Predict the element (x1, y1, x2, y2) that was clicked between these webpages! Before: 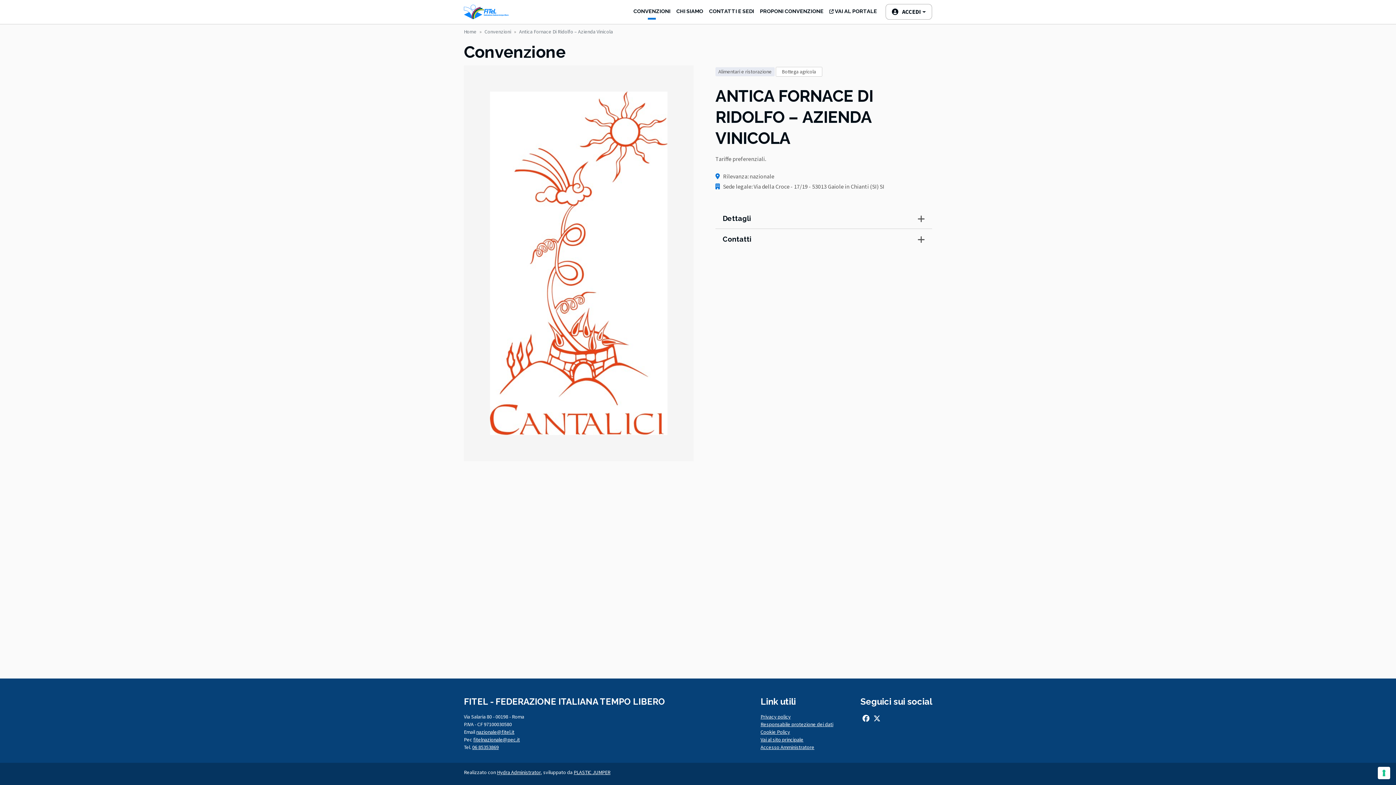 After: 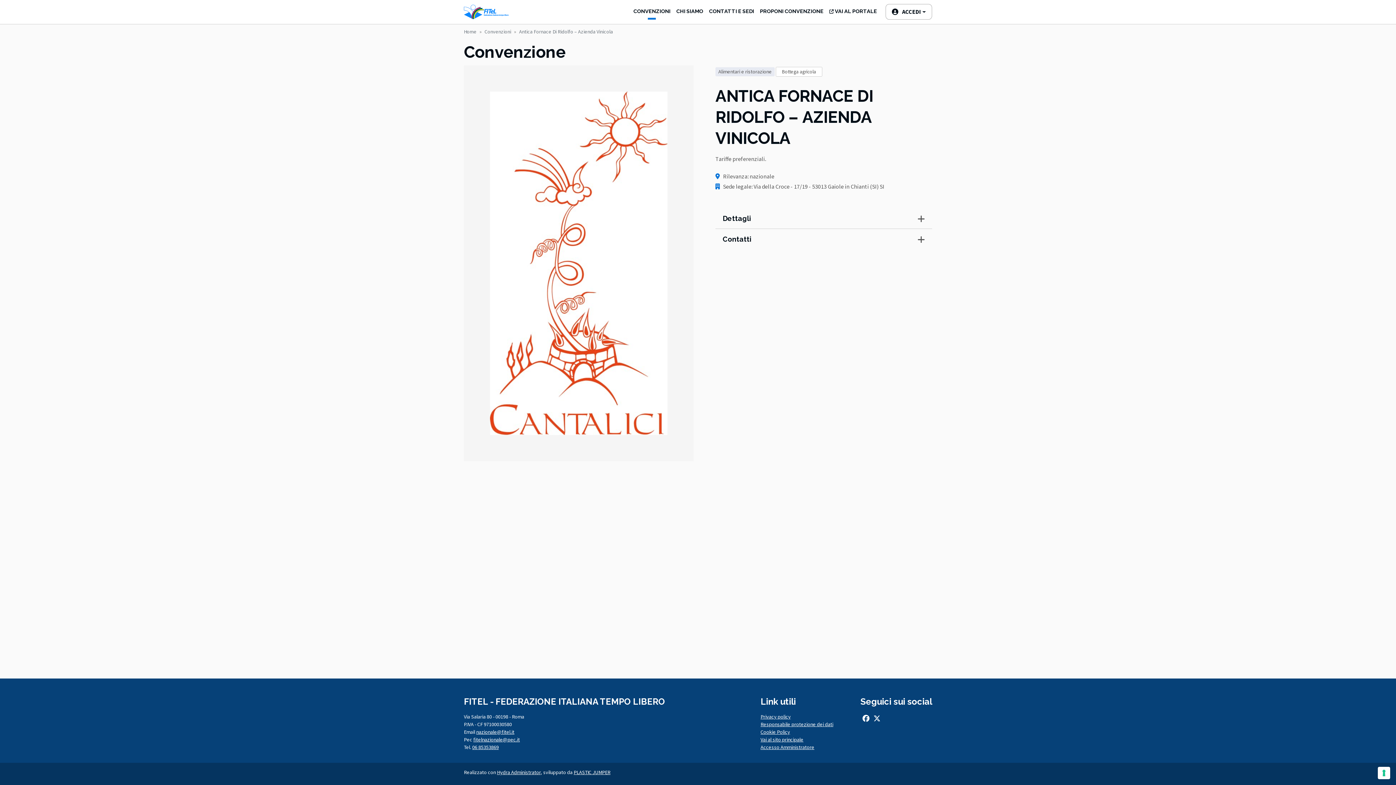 Action: label: PLASTIC JUMPER bbox: (573, 769, 610, 776)